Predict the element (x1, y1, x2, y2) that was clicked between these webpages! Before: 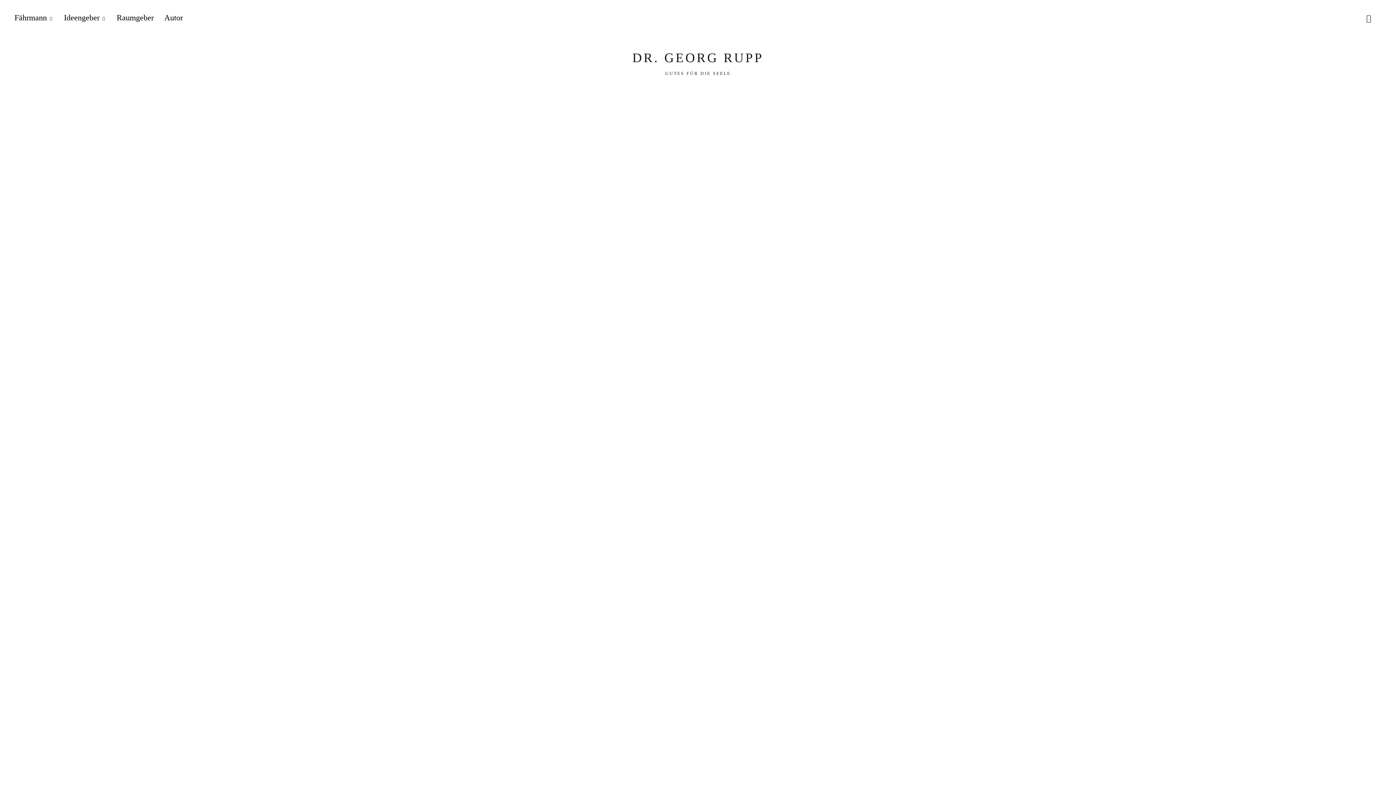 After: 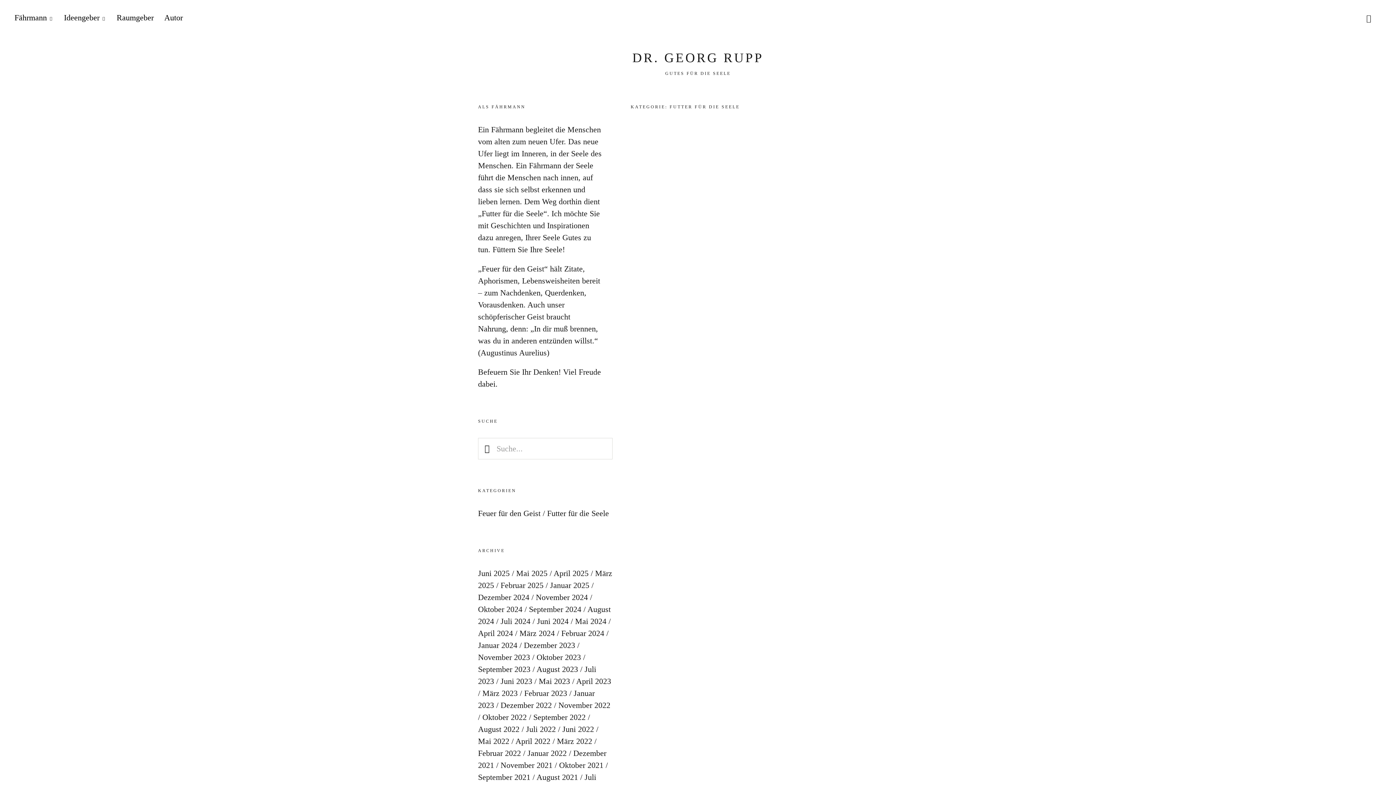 Action: label: Fährmann bbox: (14, 13, 53, 22)